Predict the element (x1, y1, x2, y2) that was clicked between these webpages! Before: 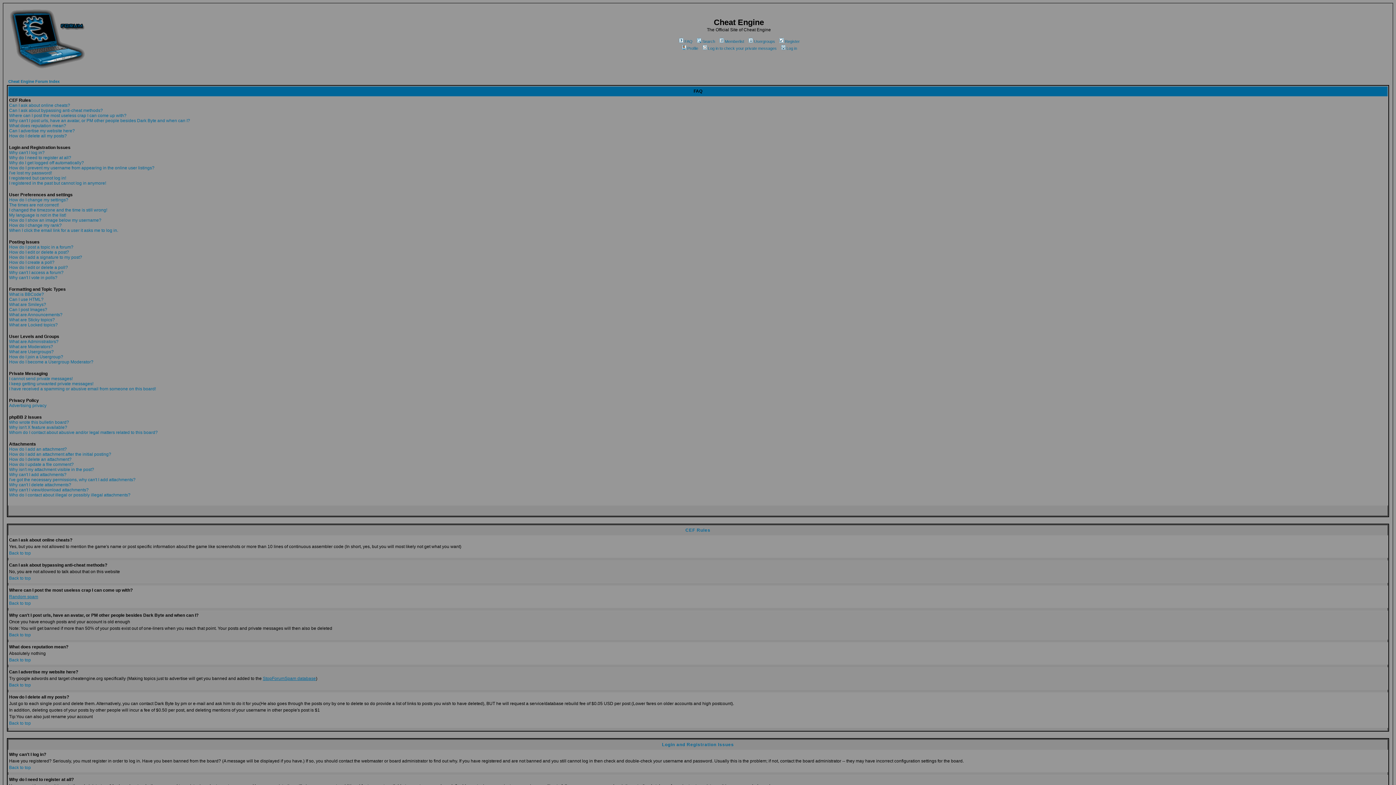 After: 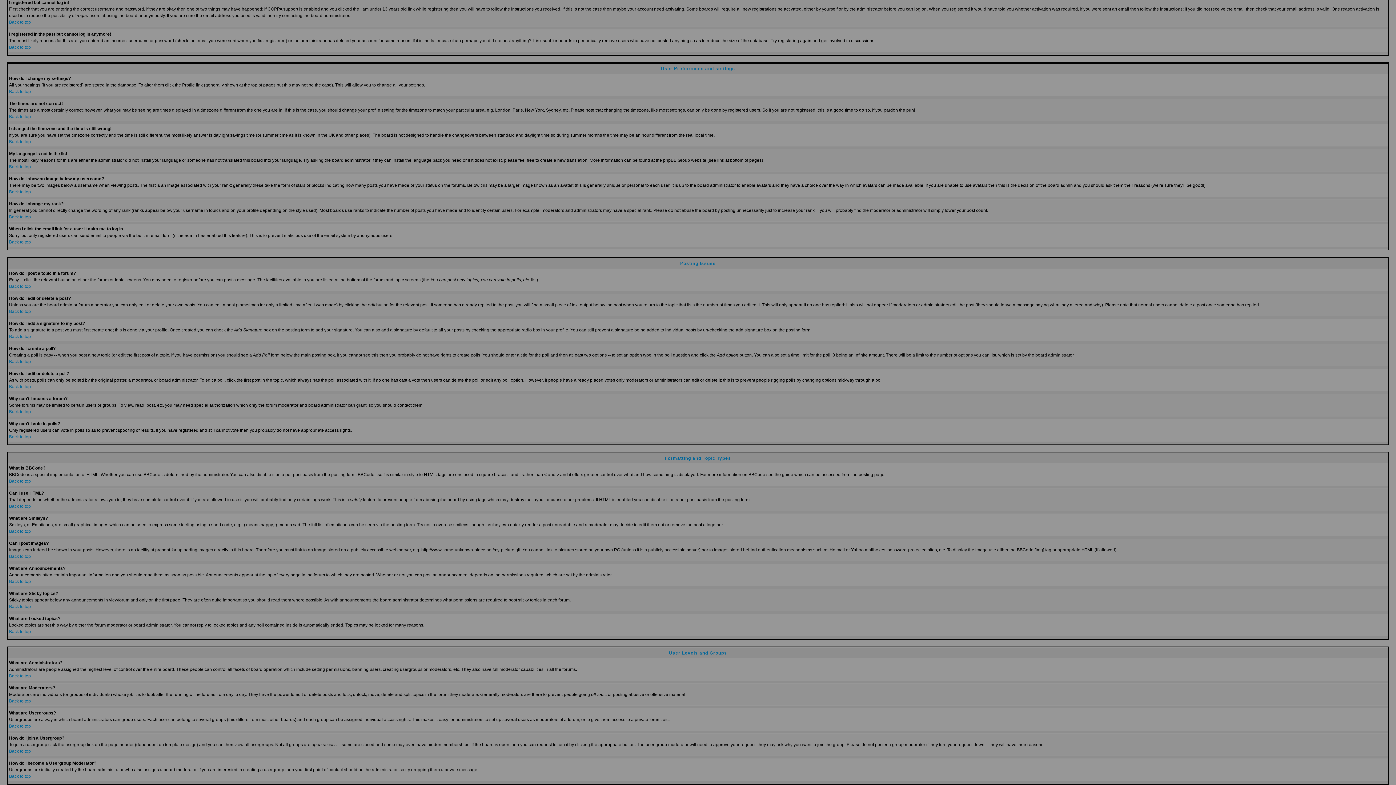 Action: bbox: (9, 175, 66, 180) label: I registered but cannot log in!